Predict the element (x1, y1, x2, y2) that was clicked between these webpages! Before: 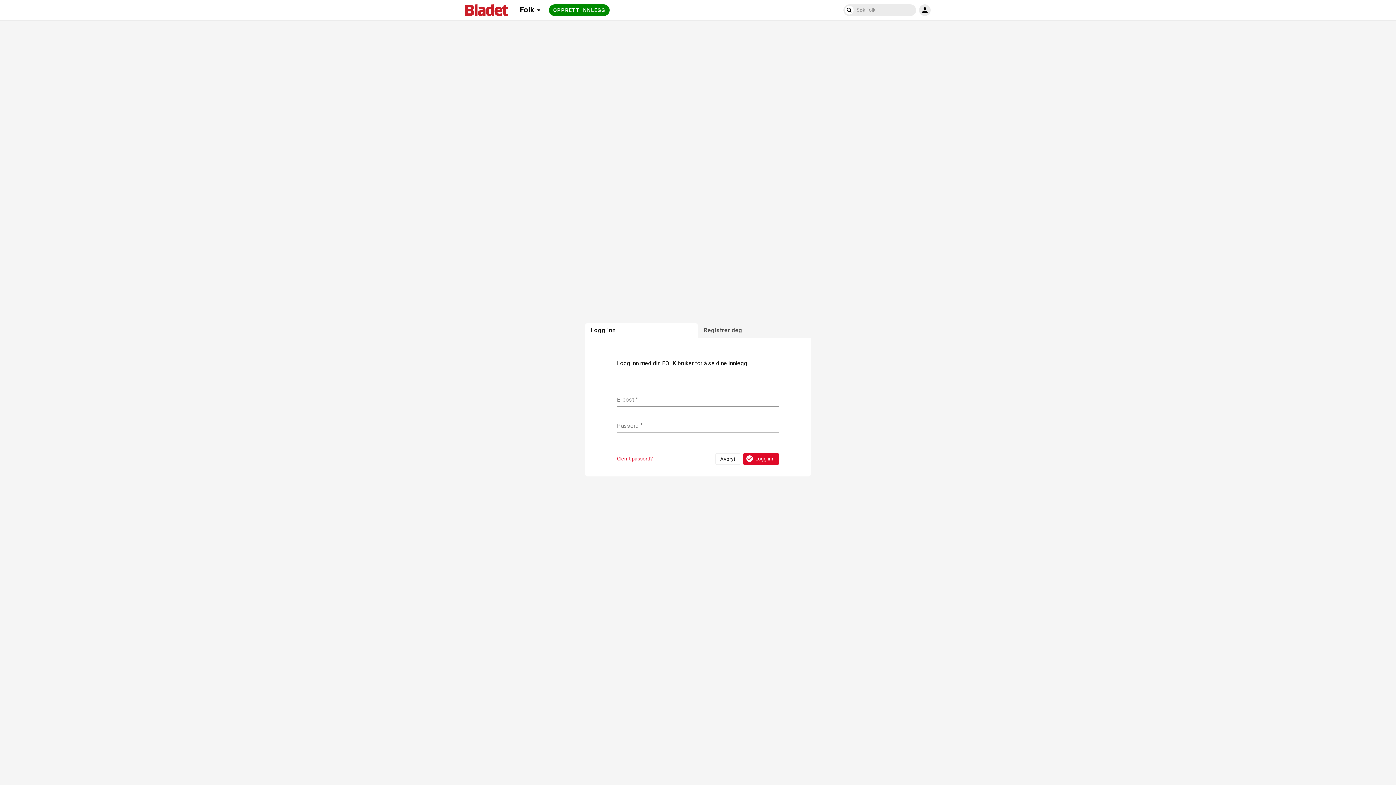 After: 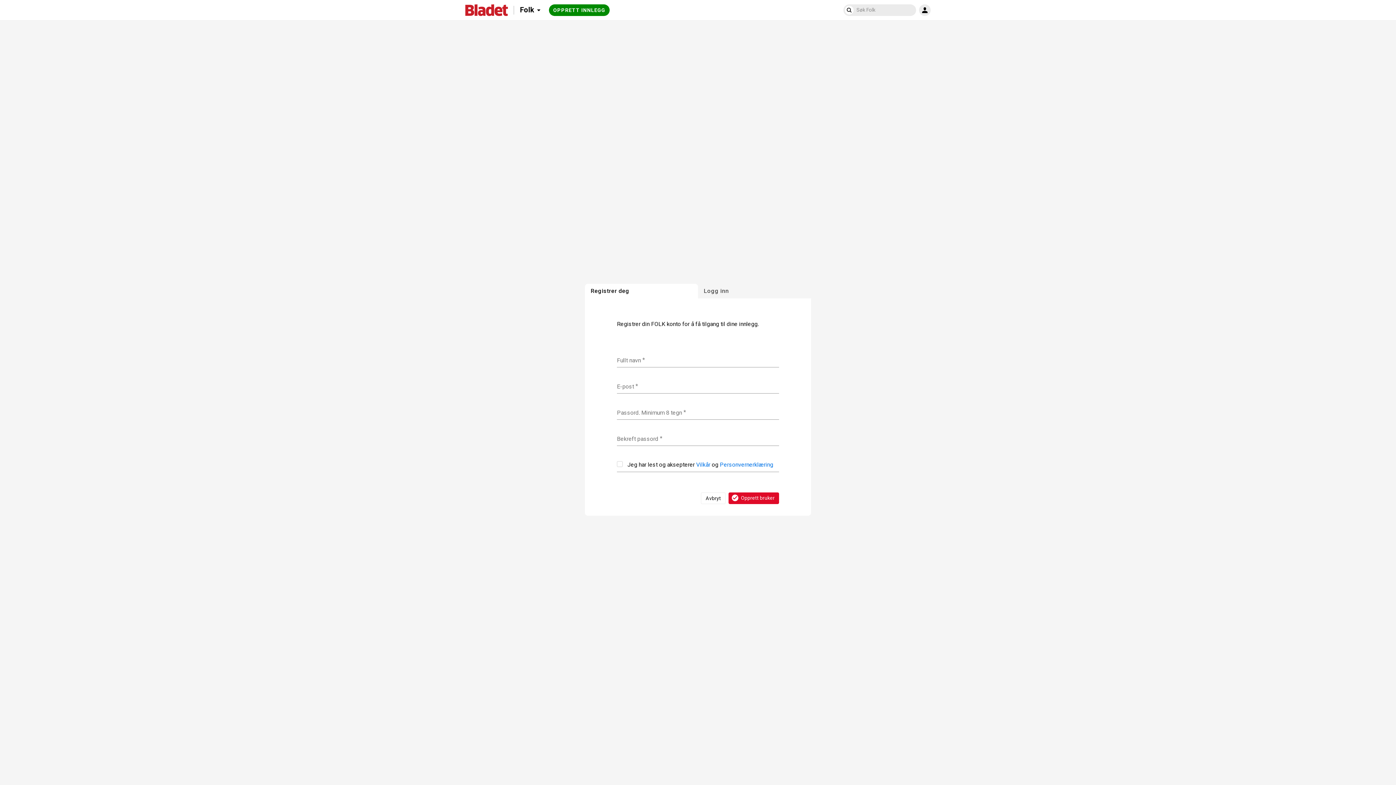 Action: label: Registrer deg bbox: (698, 323, 811, 337)